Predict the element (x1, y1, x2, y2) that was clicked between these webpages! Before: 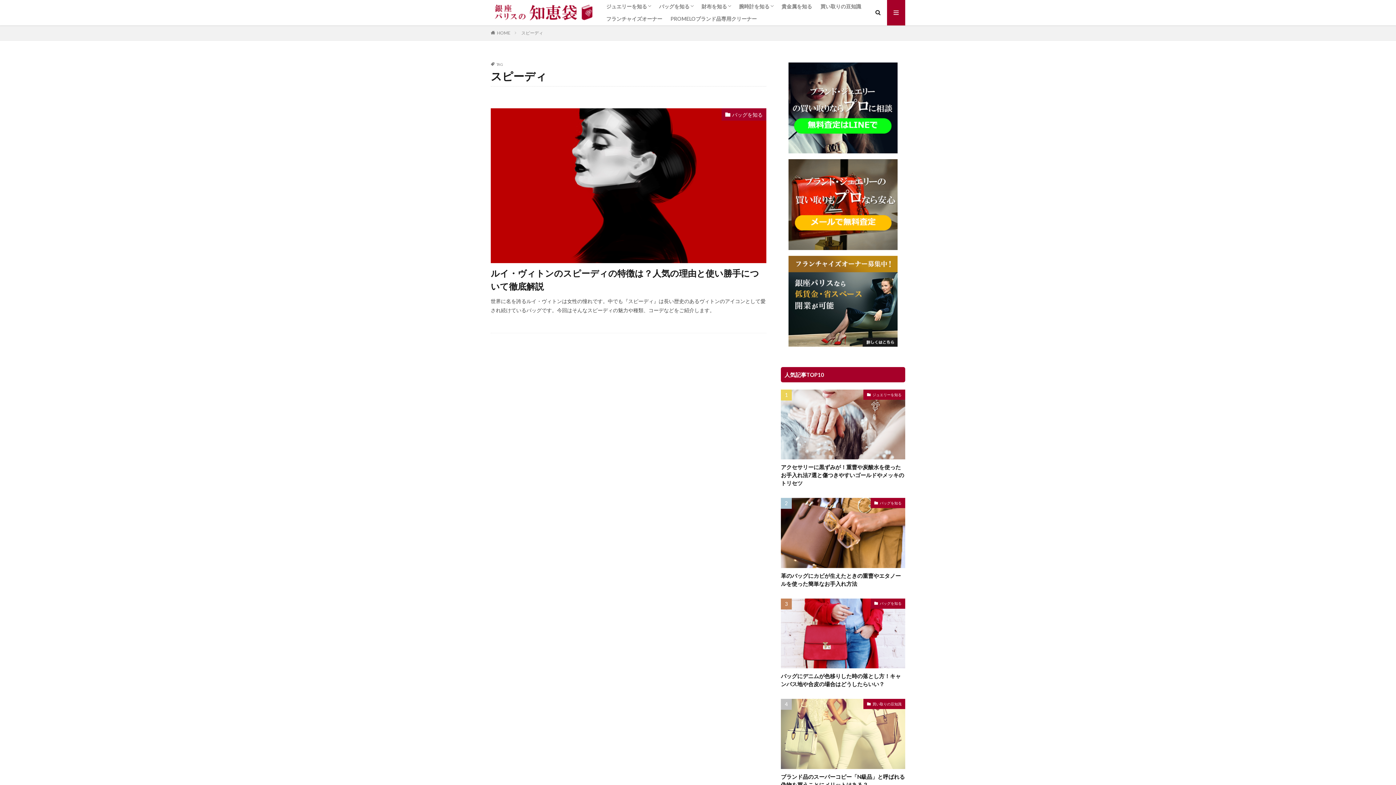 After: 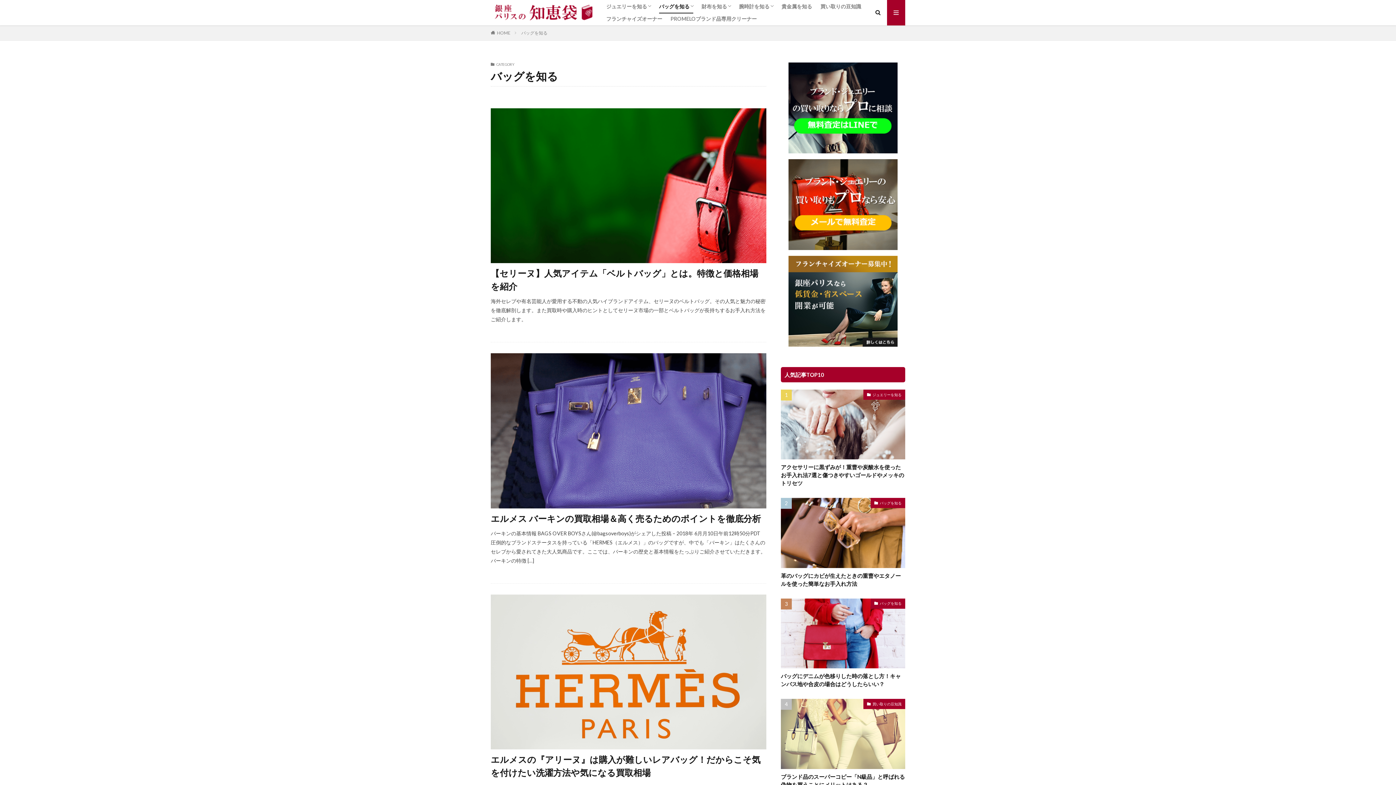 Action: bbox: (659, 0, 693, 12) label: バッグを知る